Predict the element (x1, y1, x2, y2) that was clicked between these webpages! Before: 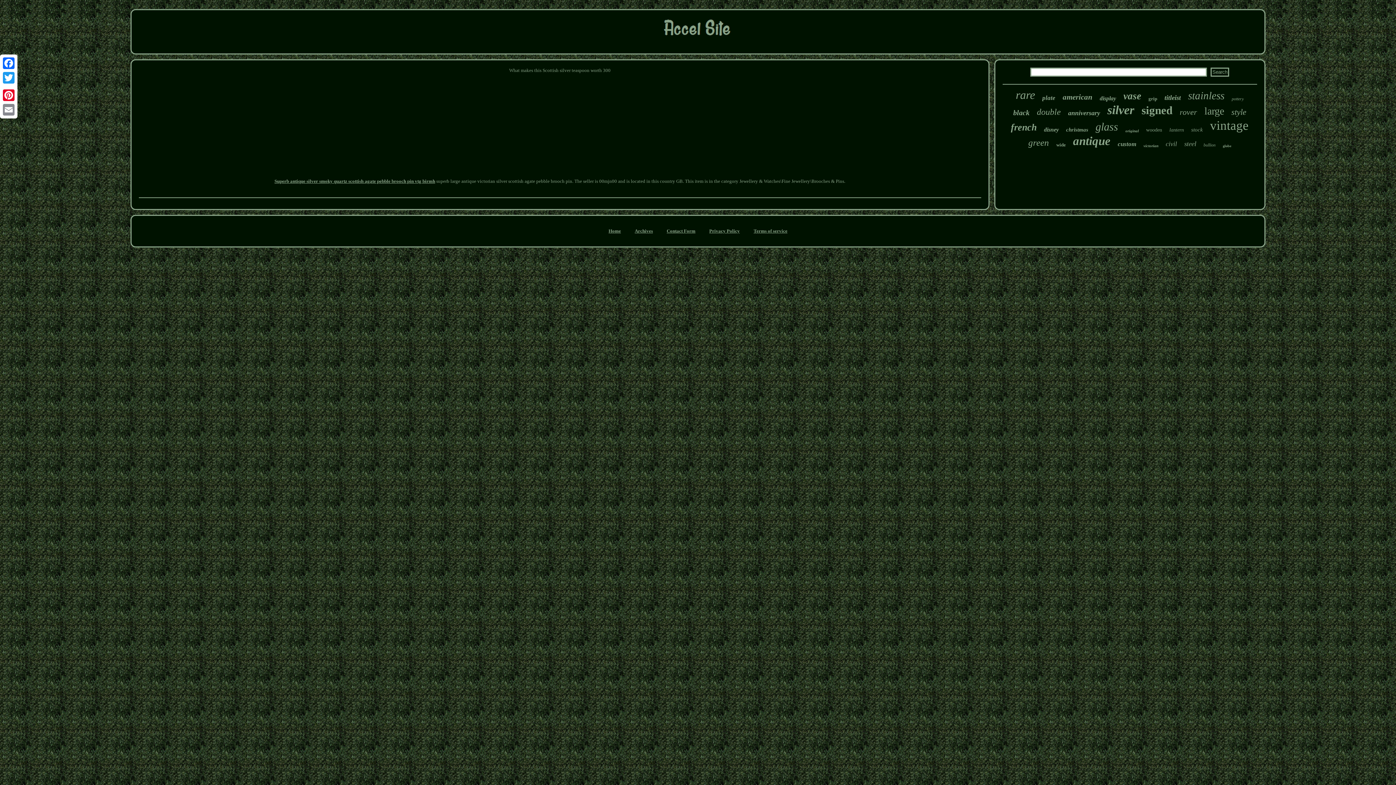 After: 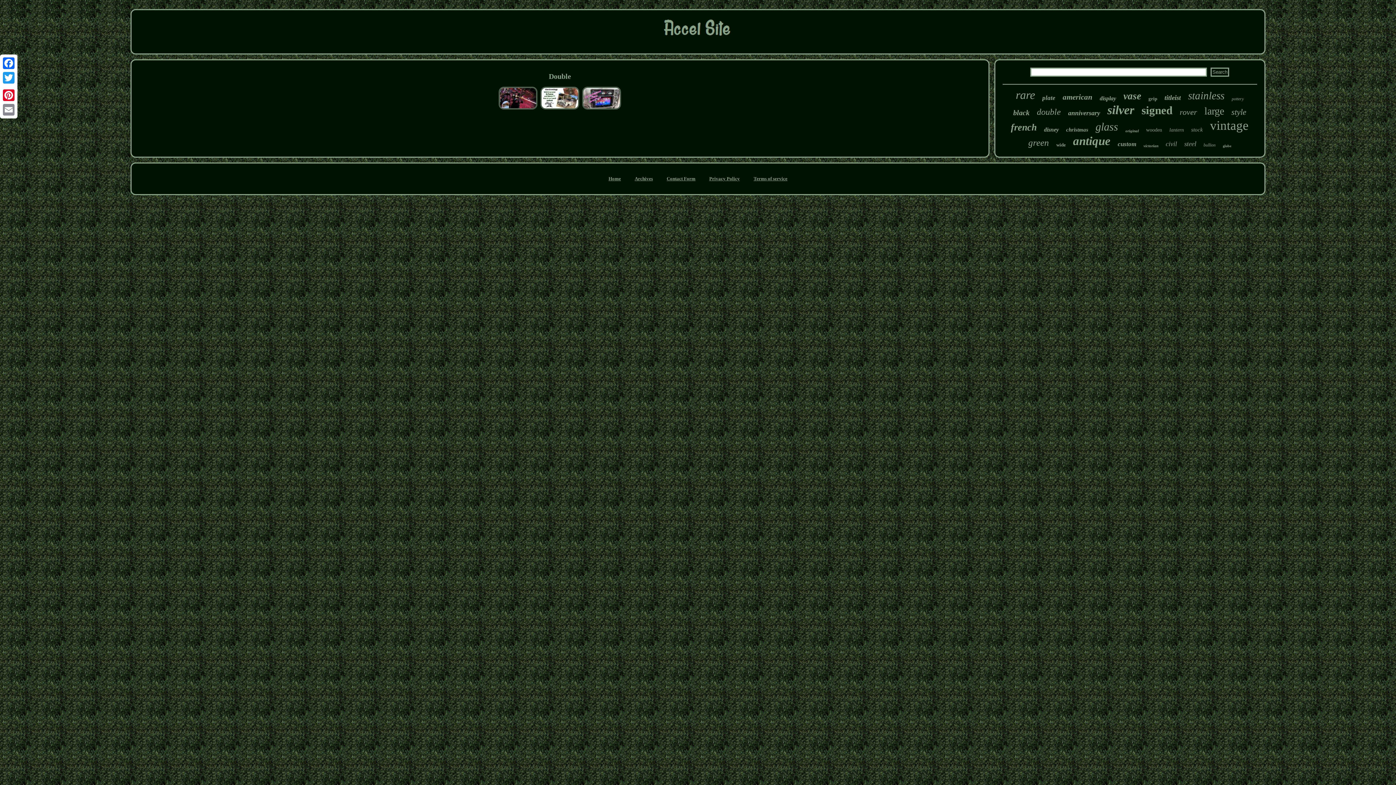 Action: bbox: (1037, 107, 1061, 117) label: double